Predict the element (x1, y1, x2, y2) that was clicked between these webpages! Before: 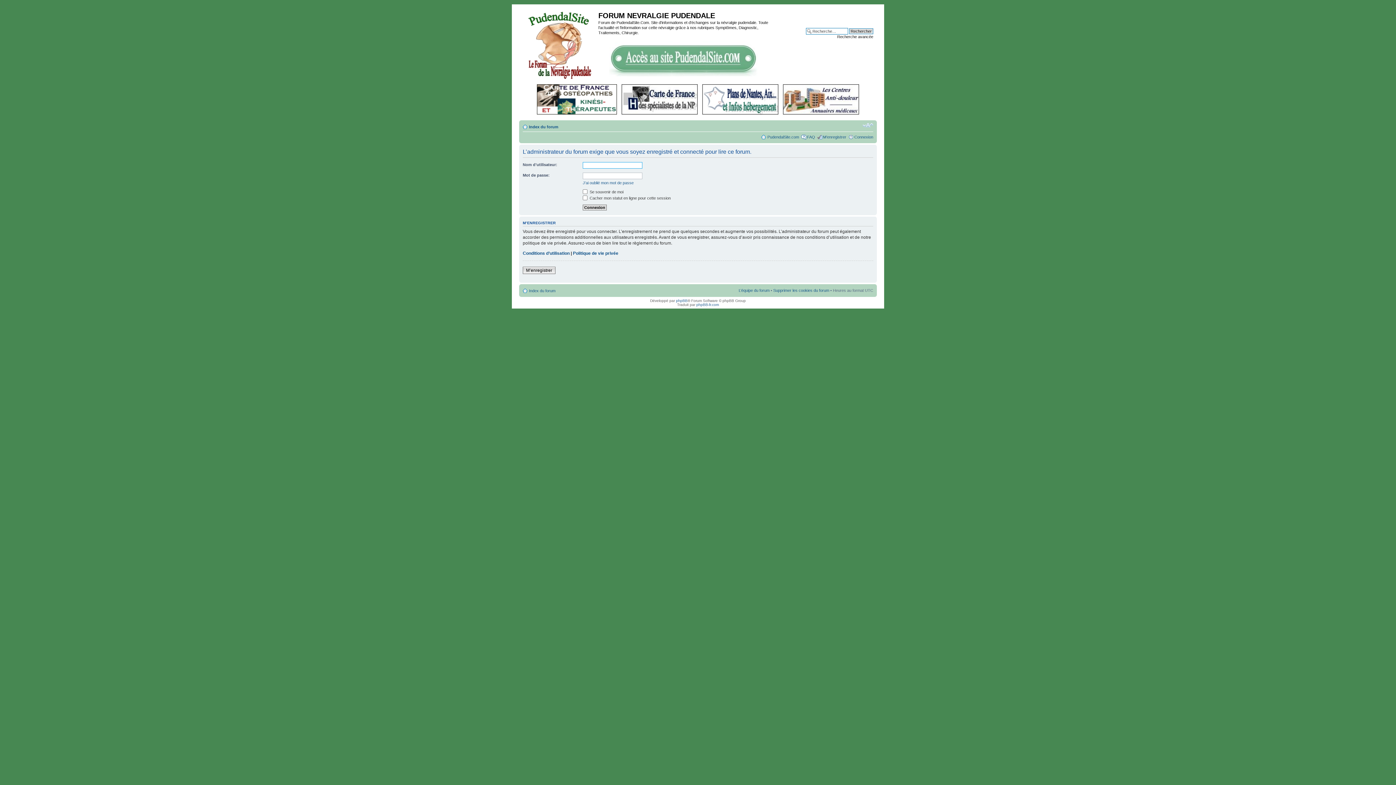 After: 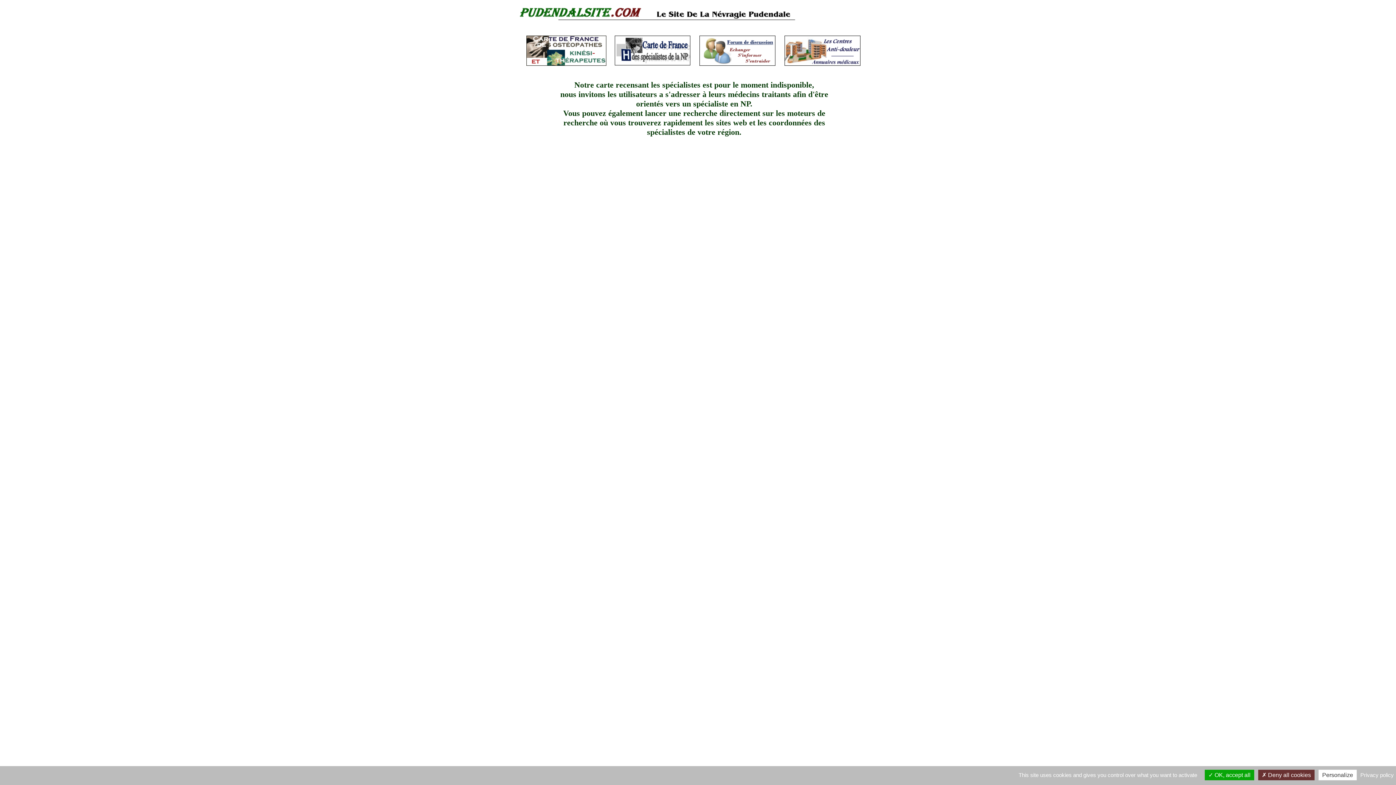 Action: bbox: (618, 114, 697, 118)